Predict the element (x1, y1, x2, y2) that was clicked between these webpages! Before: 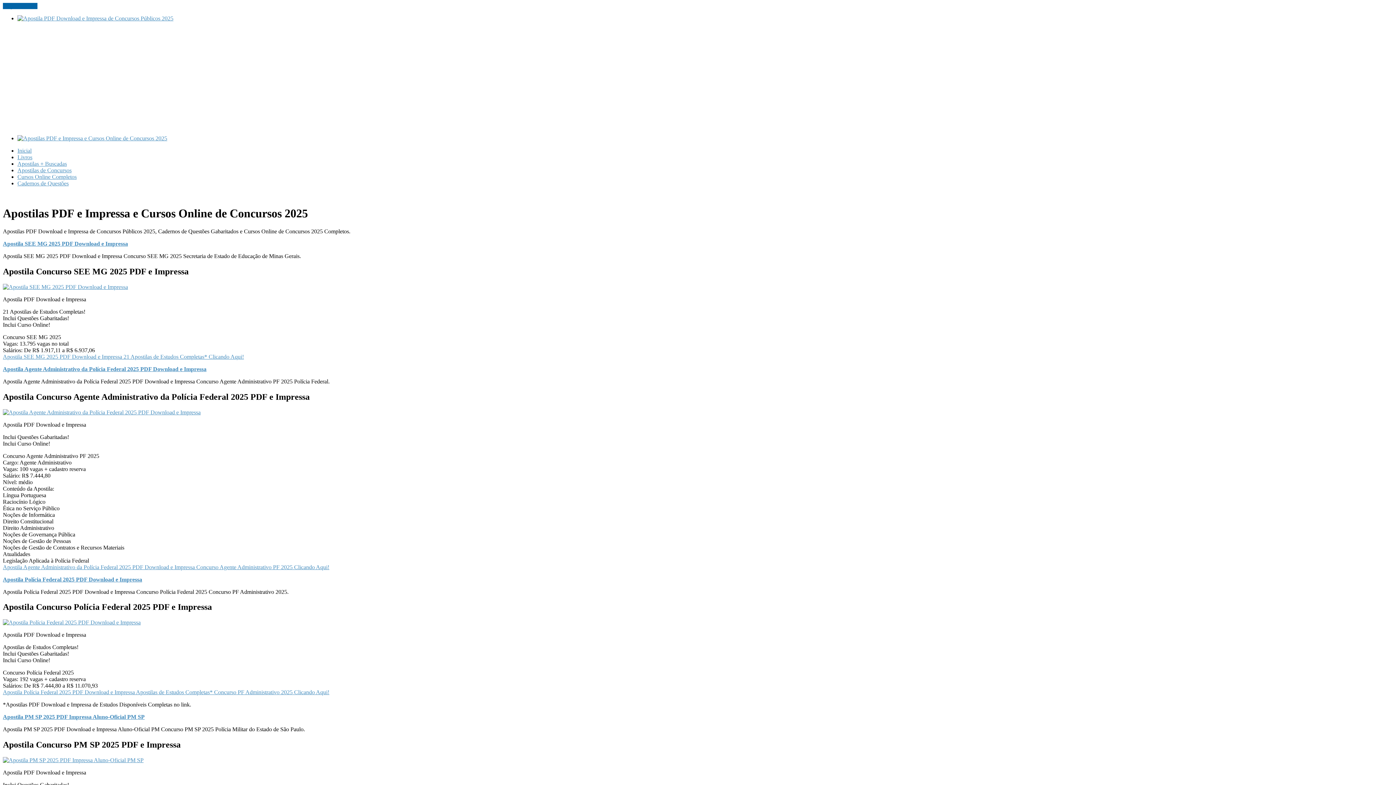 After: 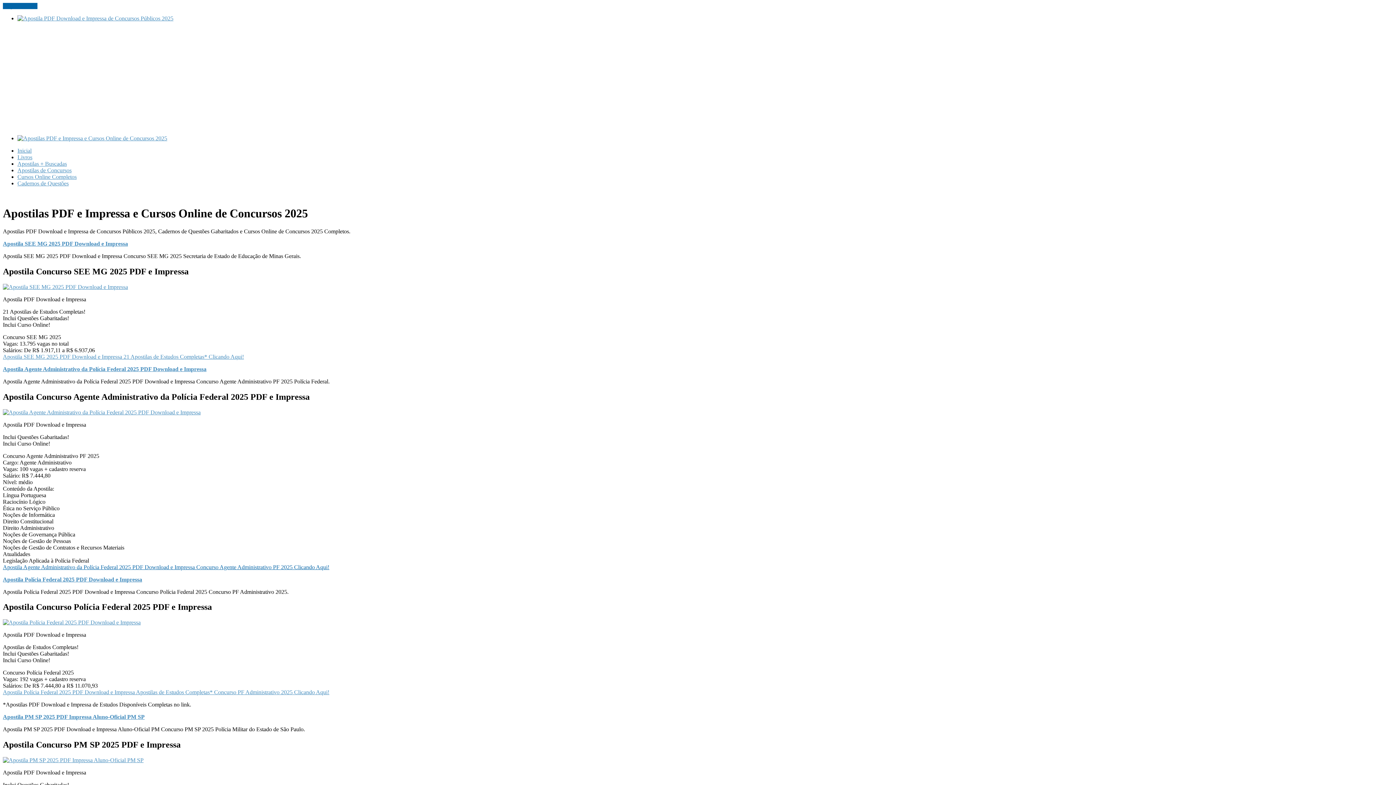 Action: bbox: (2, 564, 329, 570) label: Apostila Agente Administrativo da Polícia Federal 2025 PDF Download e Impressa Concurso Agente Administrativo PF 2025 Clicando Aqui!